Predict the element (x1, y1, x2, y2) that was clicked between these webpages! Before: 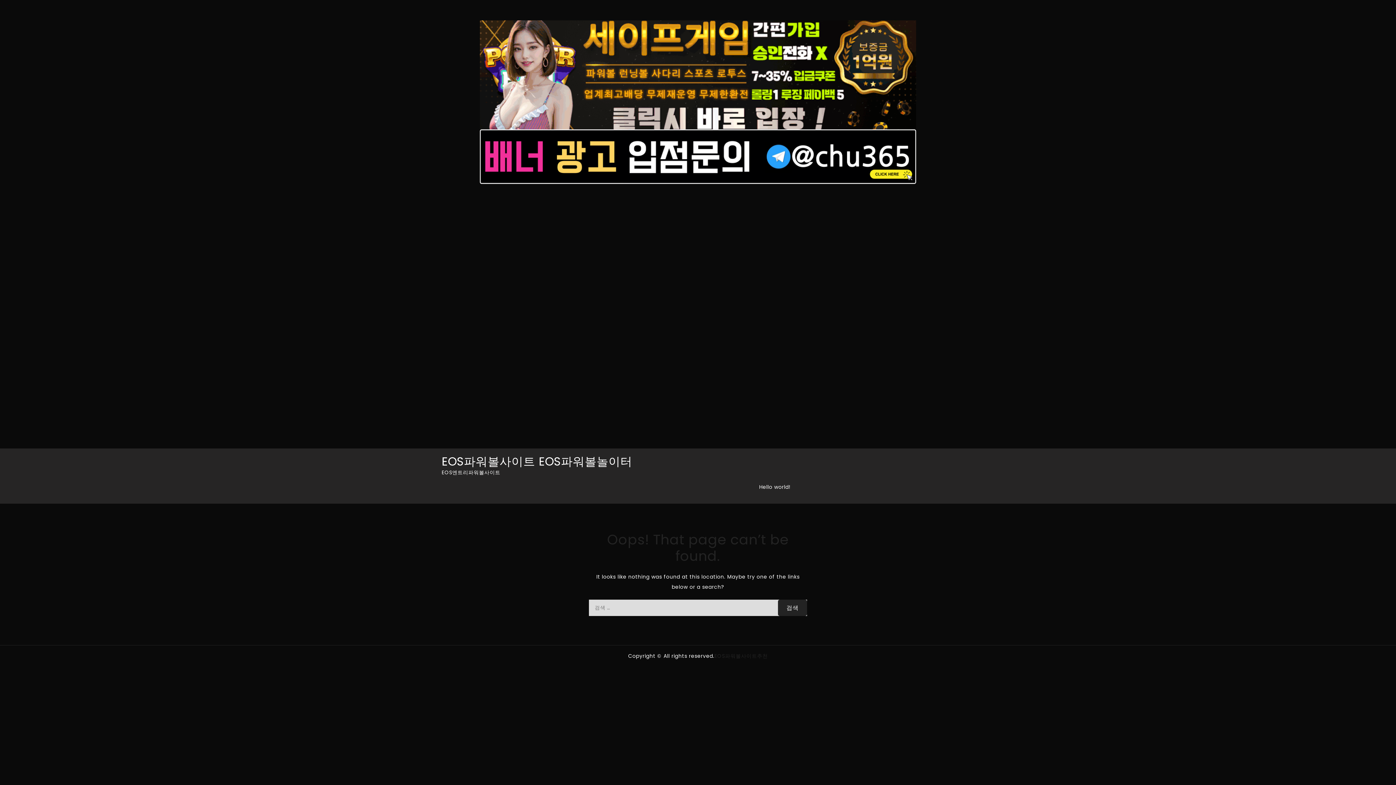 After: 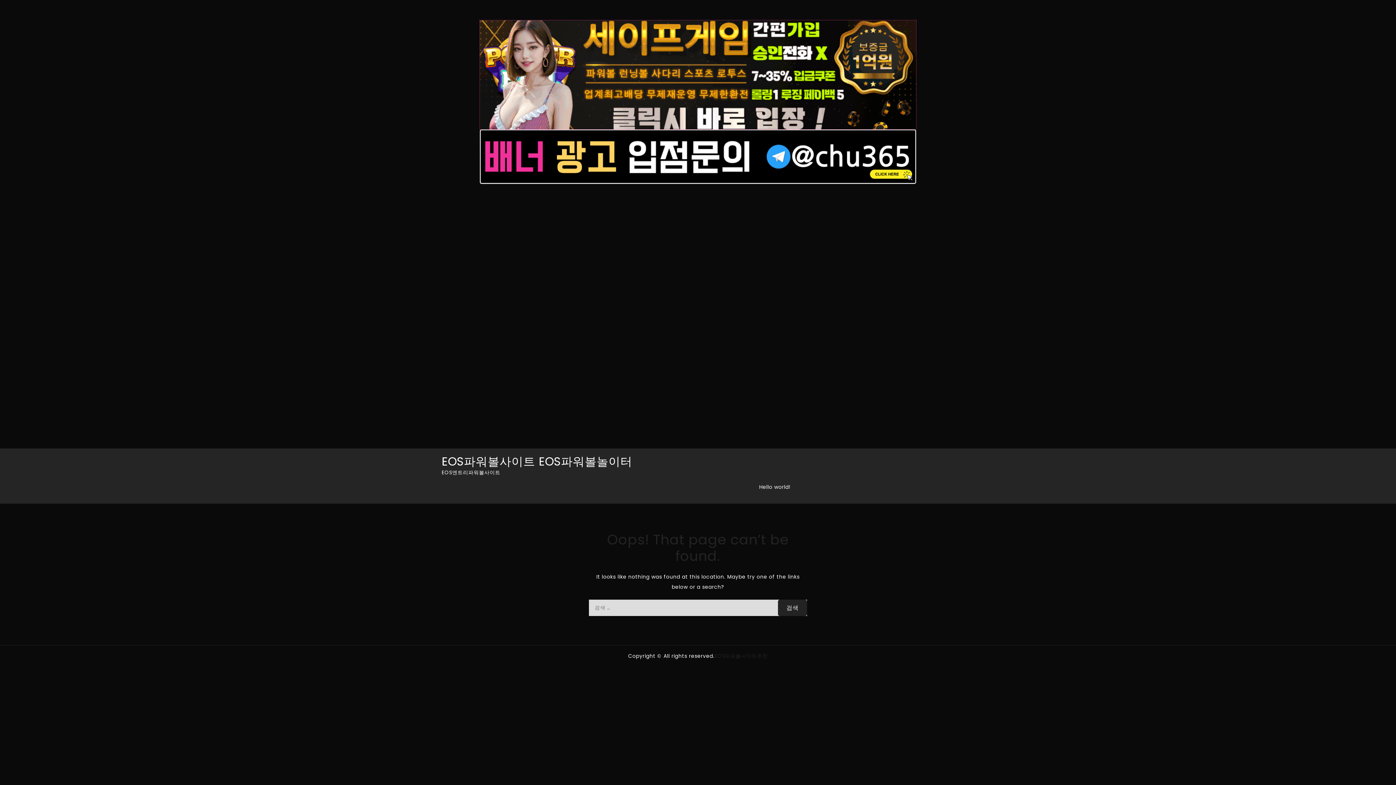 Action: bbox: (480, 70, 916, 78)